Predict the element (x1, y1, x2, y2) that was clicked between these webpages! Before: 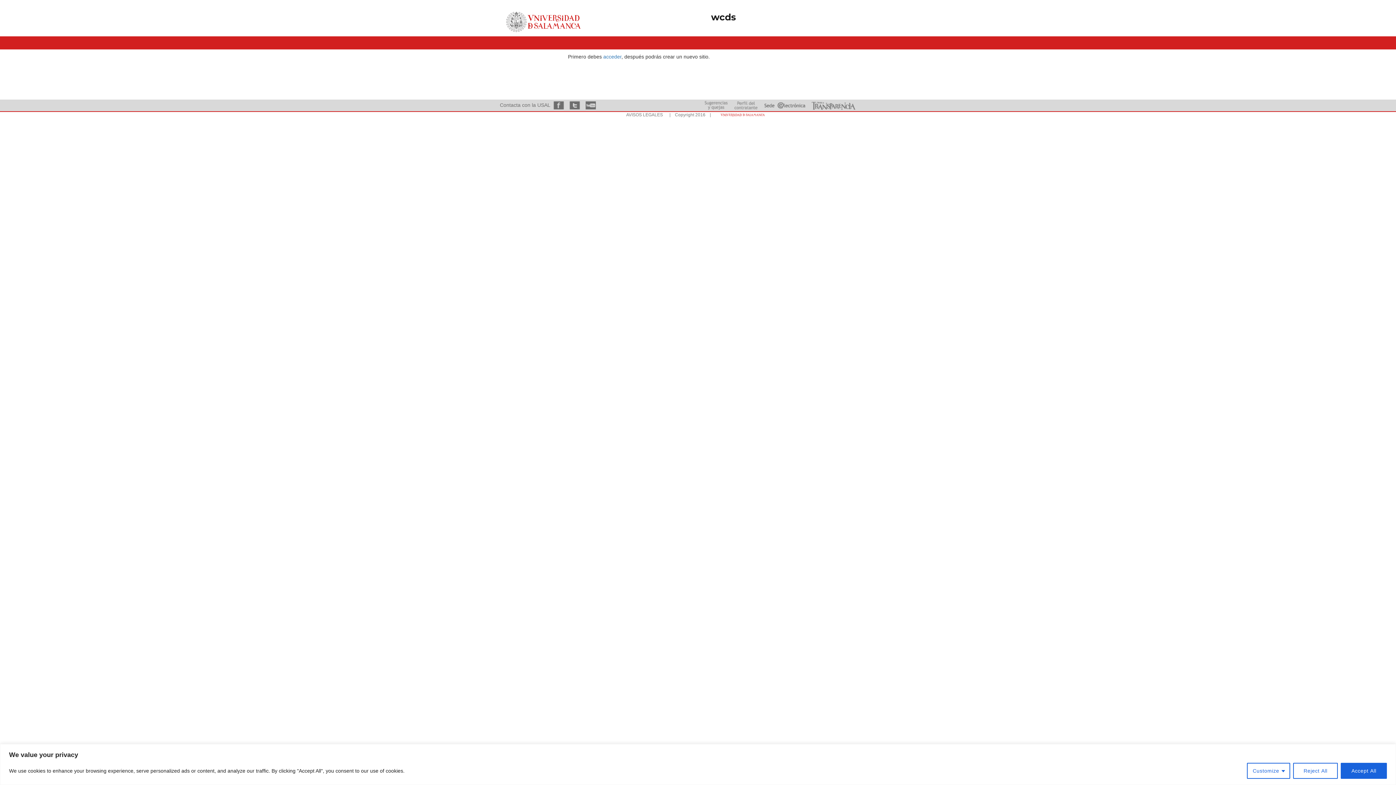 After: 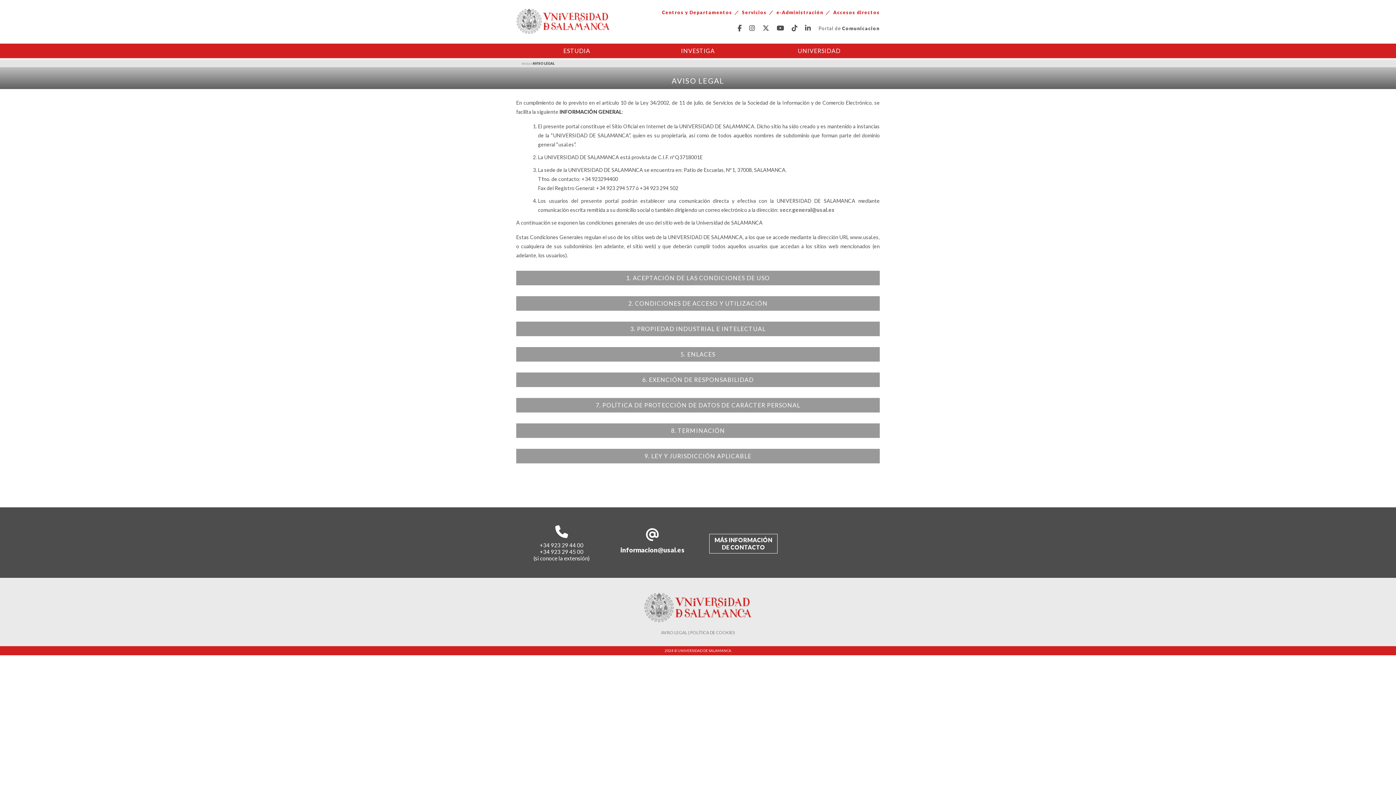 Action: bbox: (626, 112, 663, 117) label: AVISOS LEGALES